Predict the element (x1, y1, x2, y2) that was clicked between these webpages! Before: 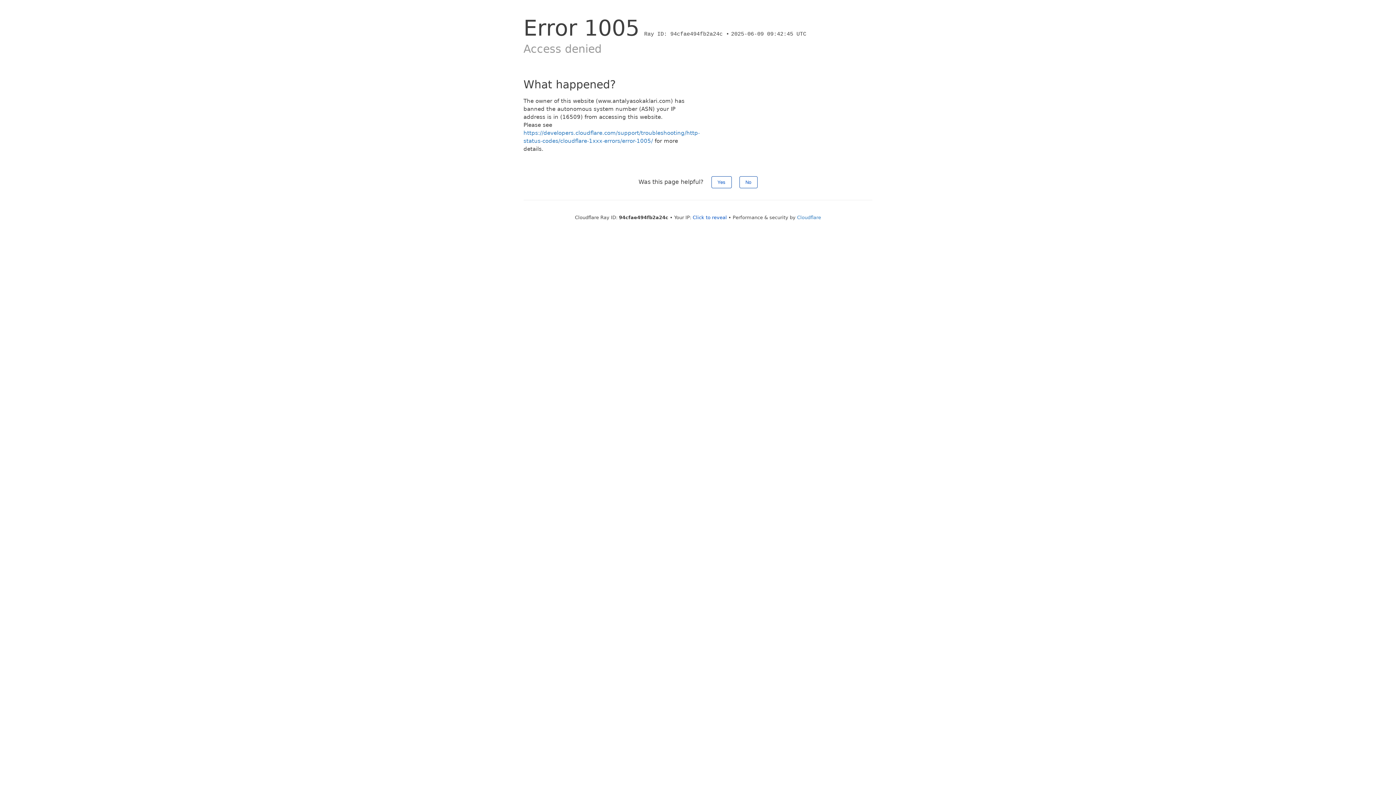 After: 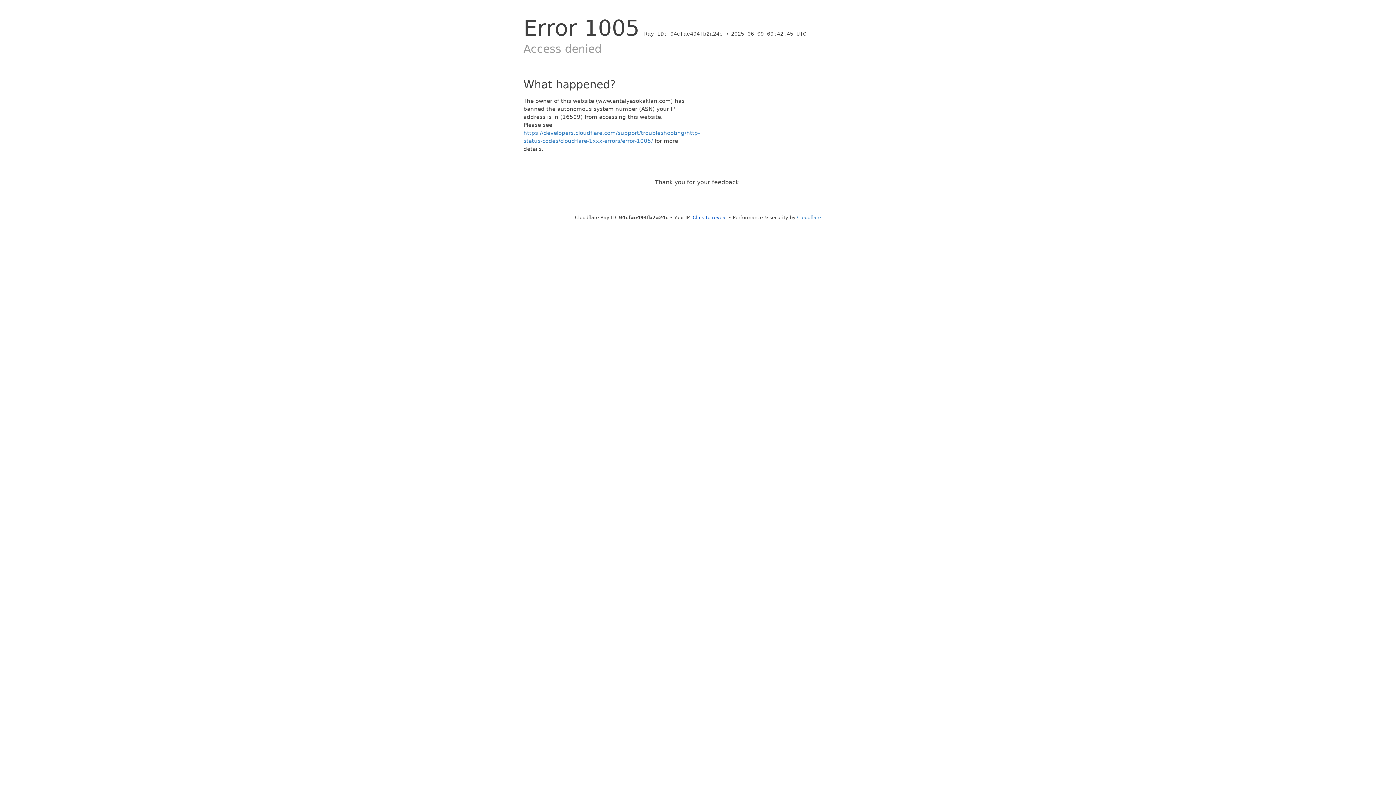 Action: label: No bbox: (739, 176, 757, 188)